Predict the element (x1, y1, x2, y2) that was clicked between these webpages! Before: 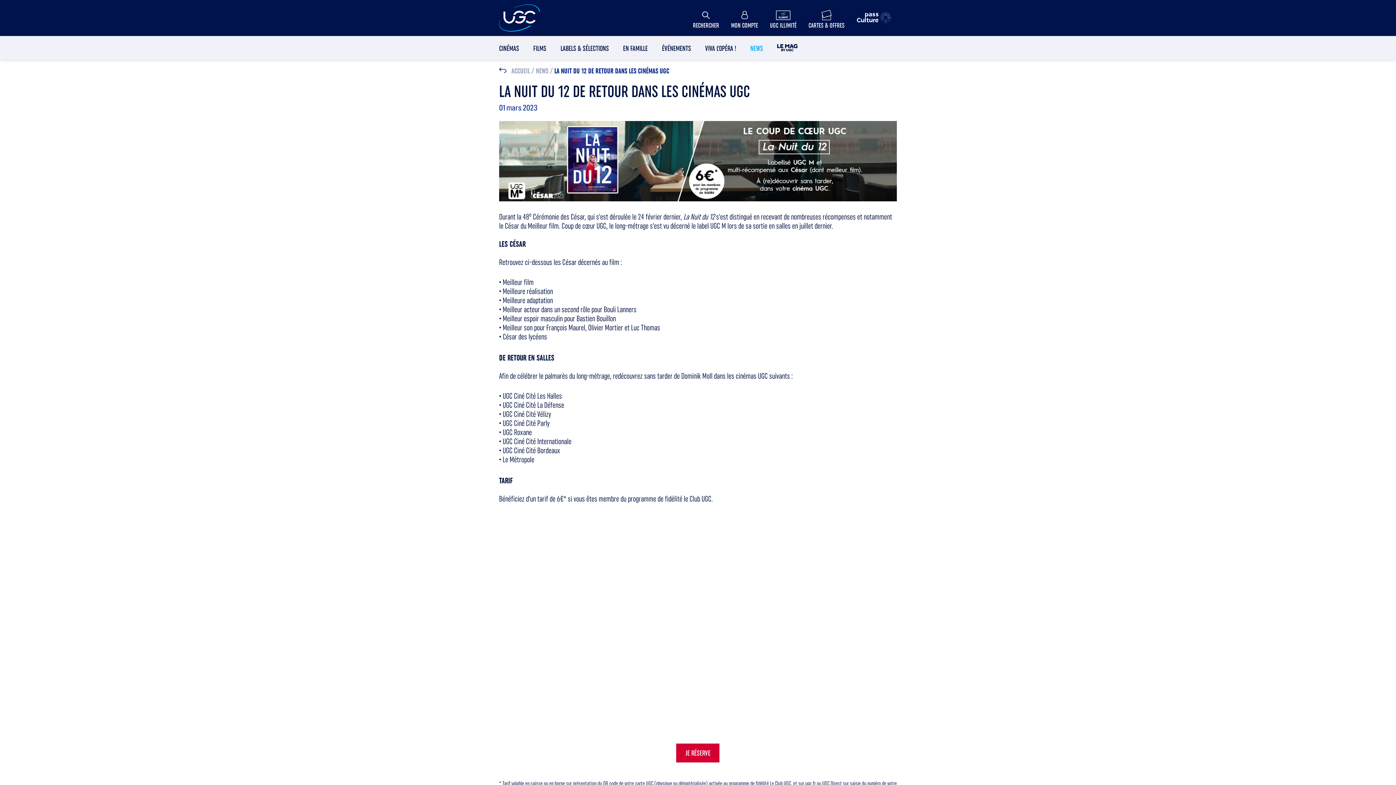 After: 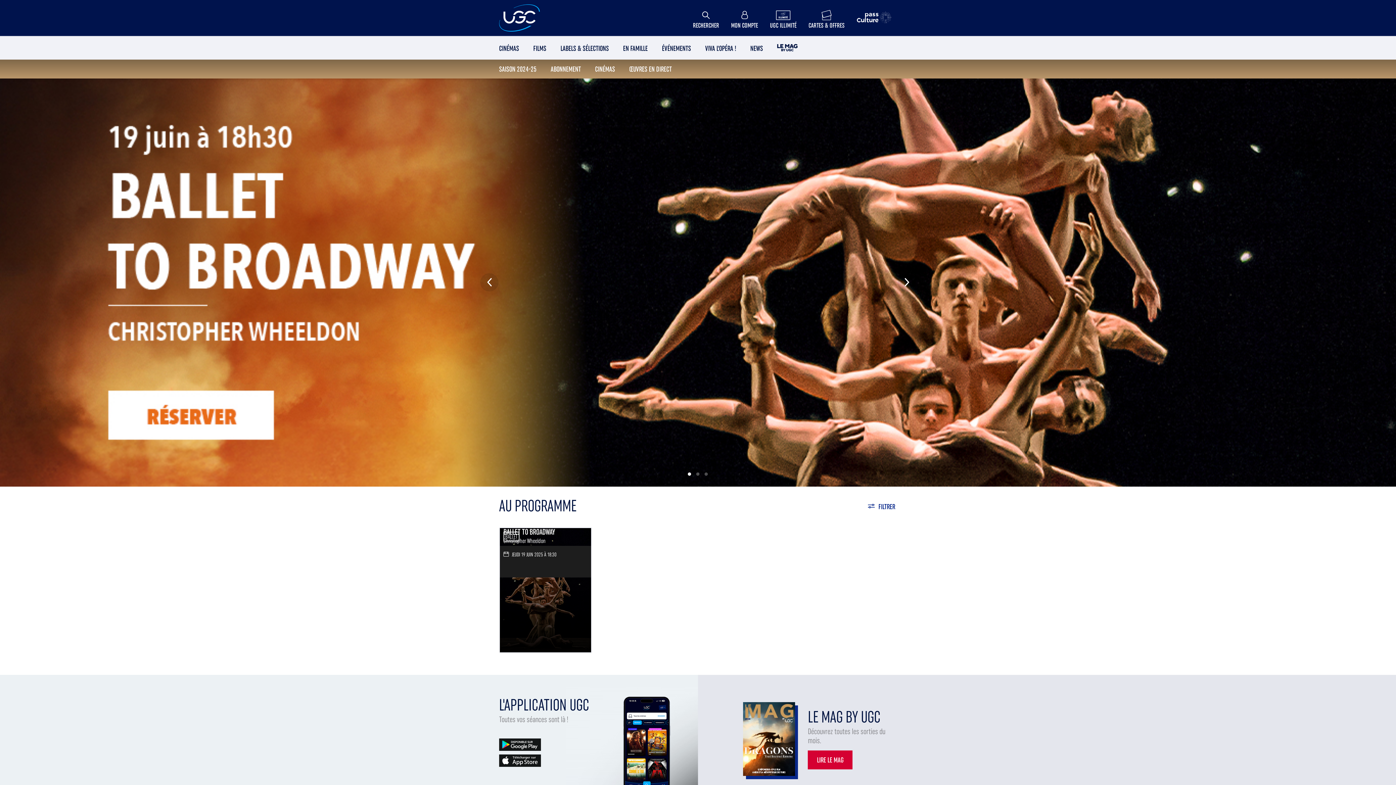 Action: label: VIVA L'OPÉRA ! bbox: (705, 37, 736, 59)